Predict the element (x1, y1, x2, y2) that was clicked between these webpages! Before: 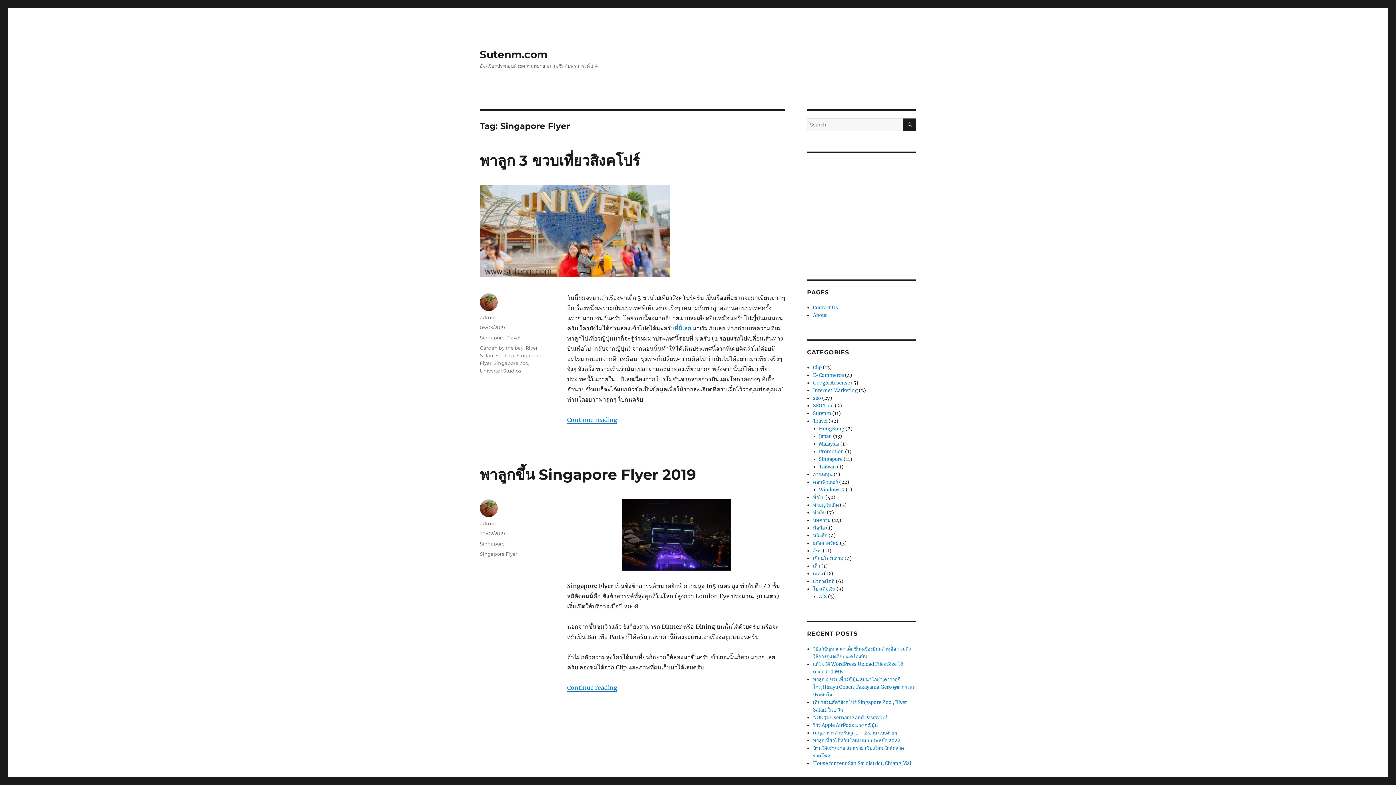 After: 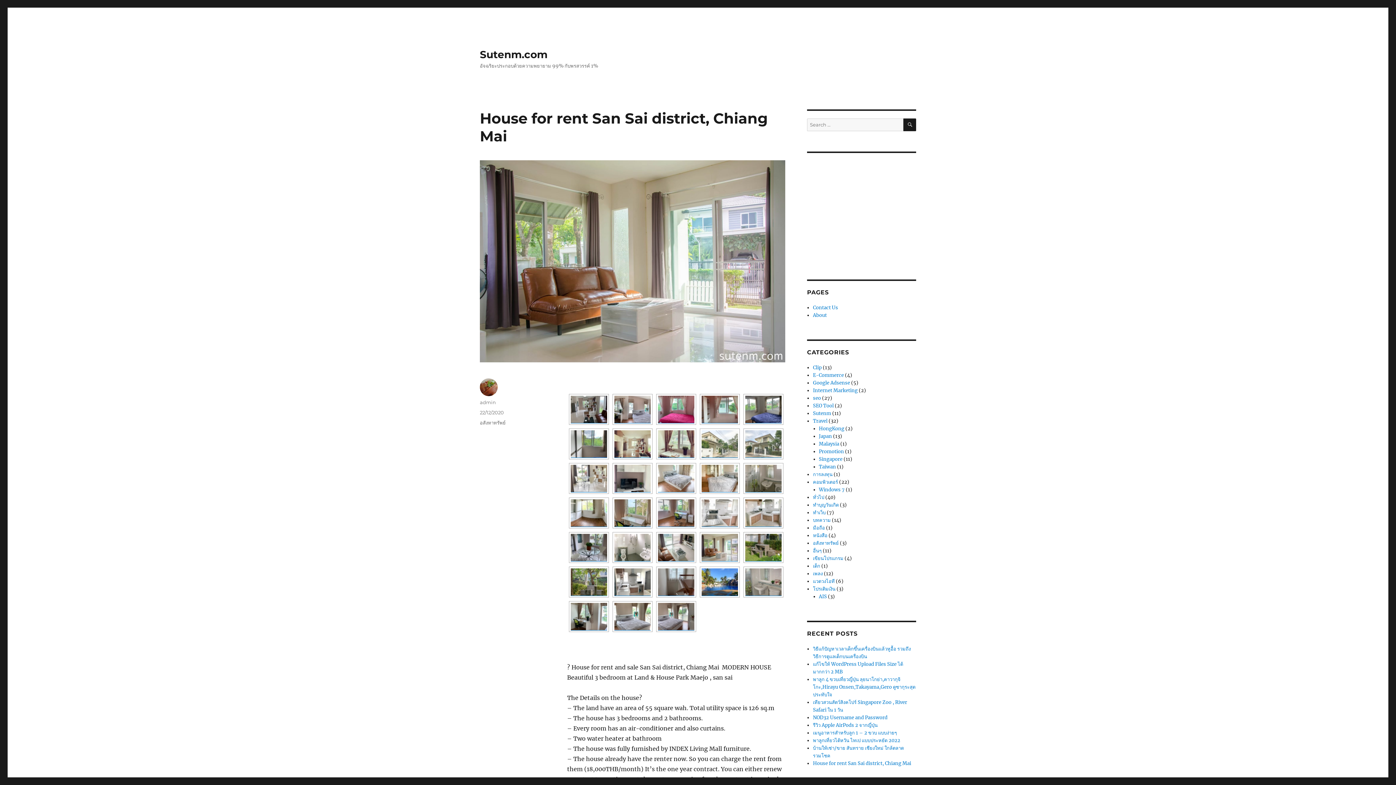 Action: bbox: (813, 760, 911, 766) label: House for rent San Sai district, Chiang Mai